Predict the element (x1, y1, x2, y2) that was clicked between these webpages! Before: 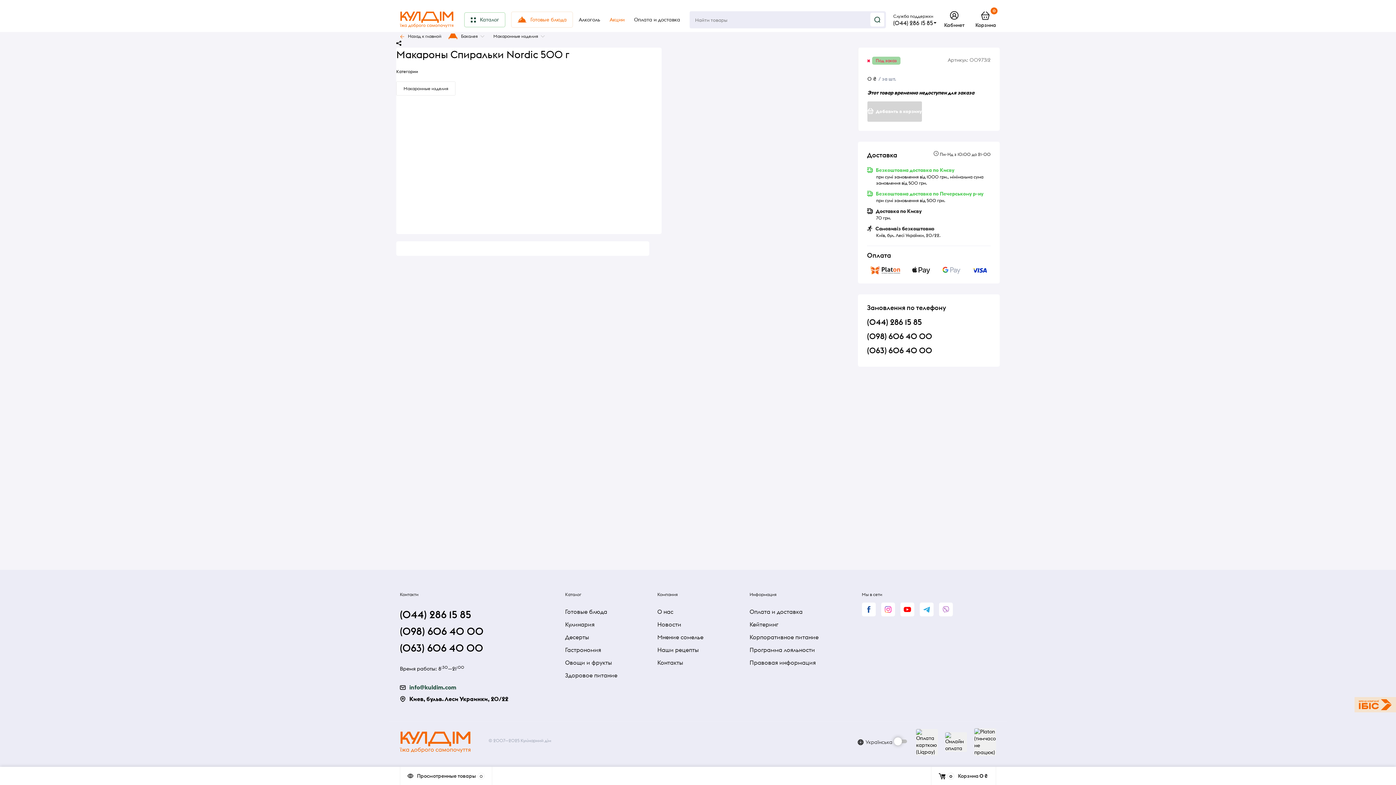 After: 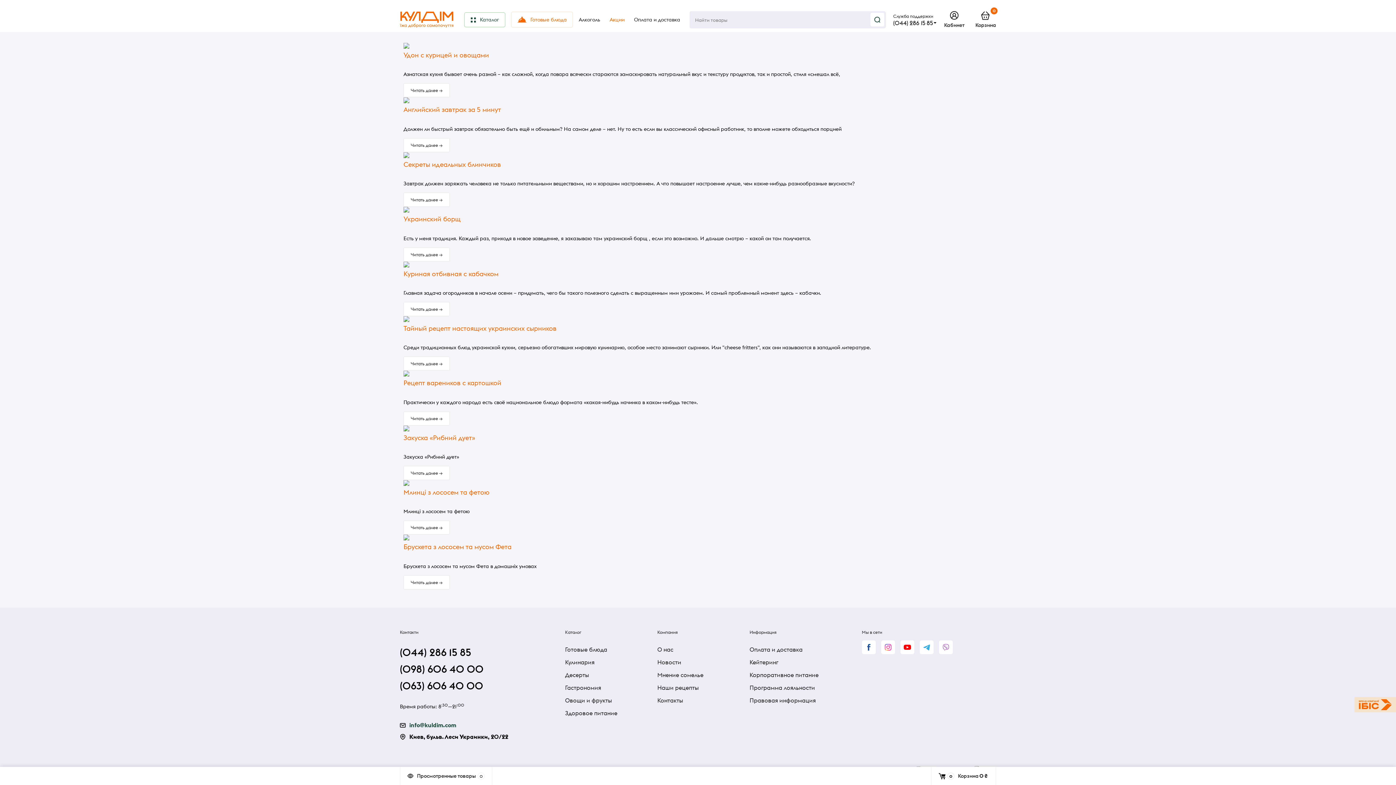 Action: label: Наши рецепты bbox: (657, 646, 698, 653)